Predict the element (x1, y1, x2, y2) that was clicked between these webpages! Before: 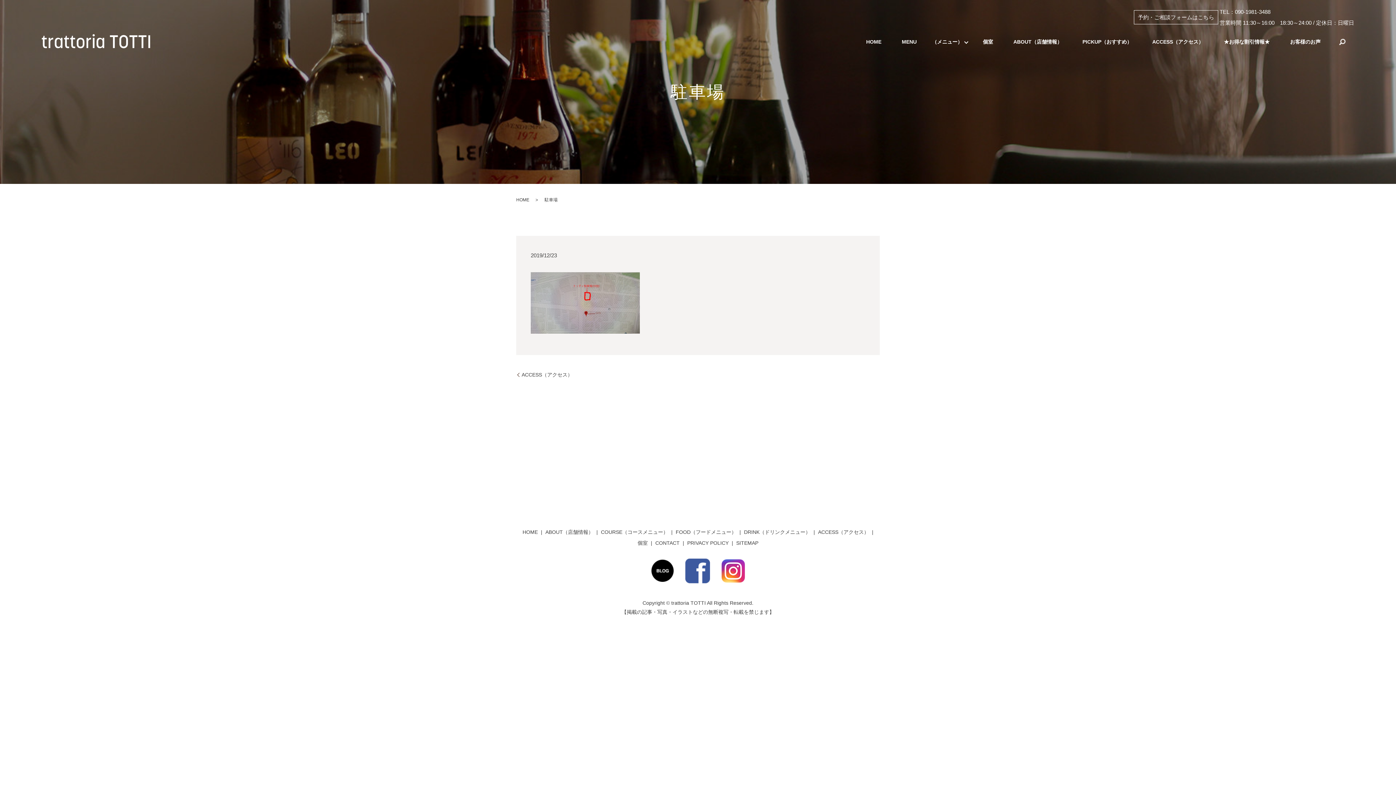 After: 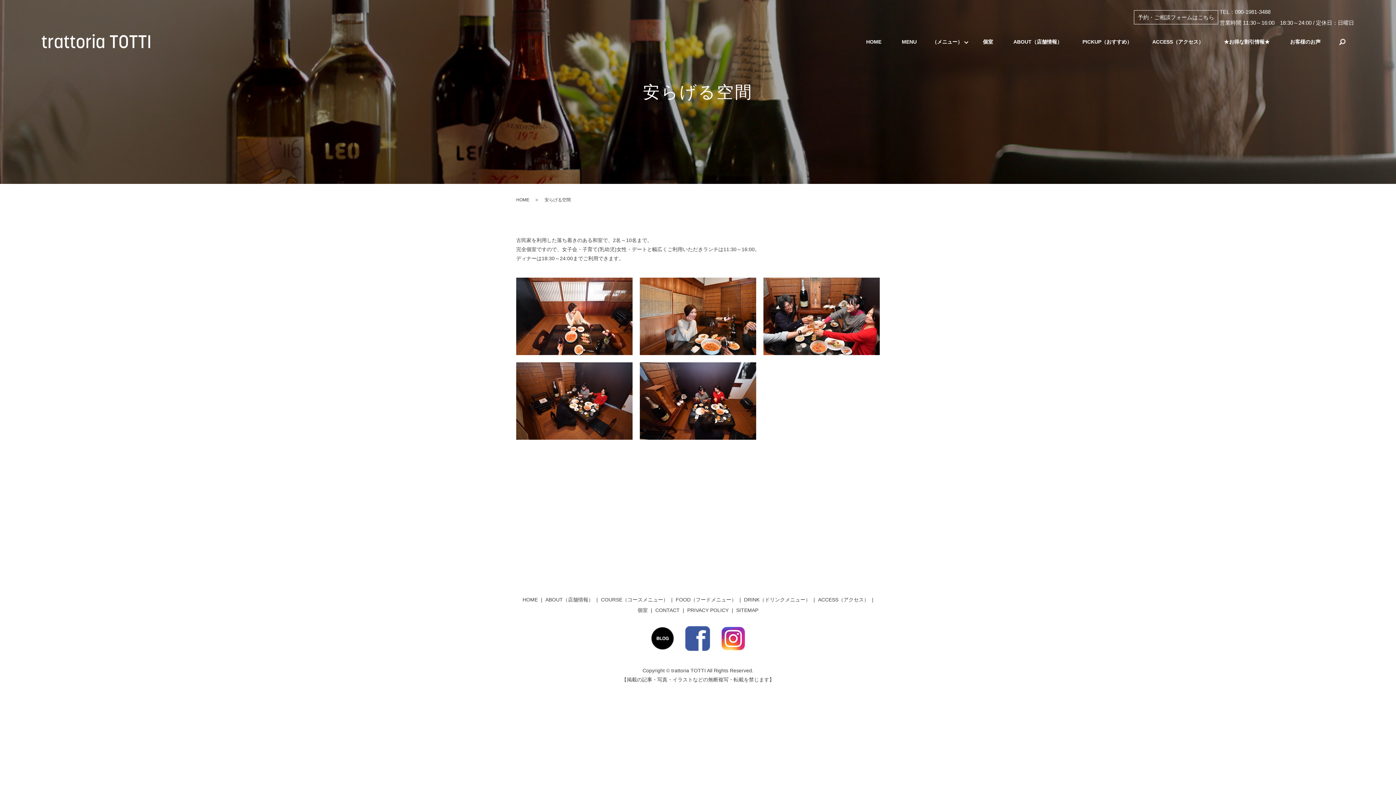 Action: label: 個室 bbox: (636, 537, 649, 548)